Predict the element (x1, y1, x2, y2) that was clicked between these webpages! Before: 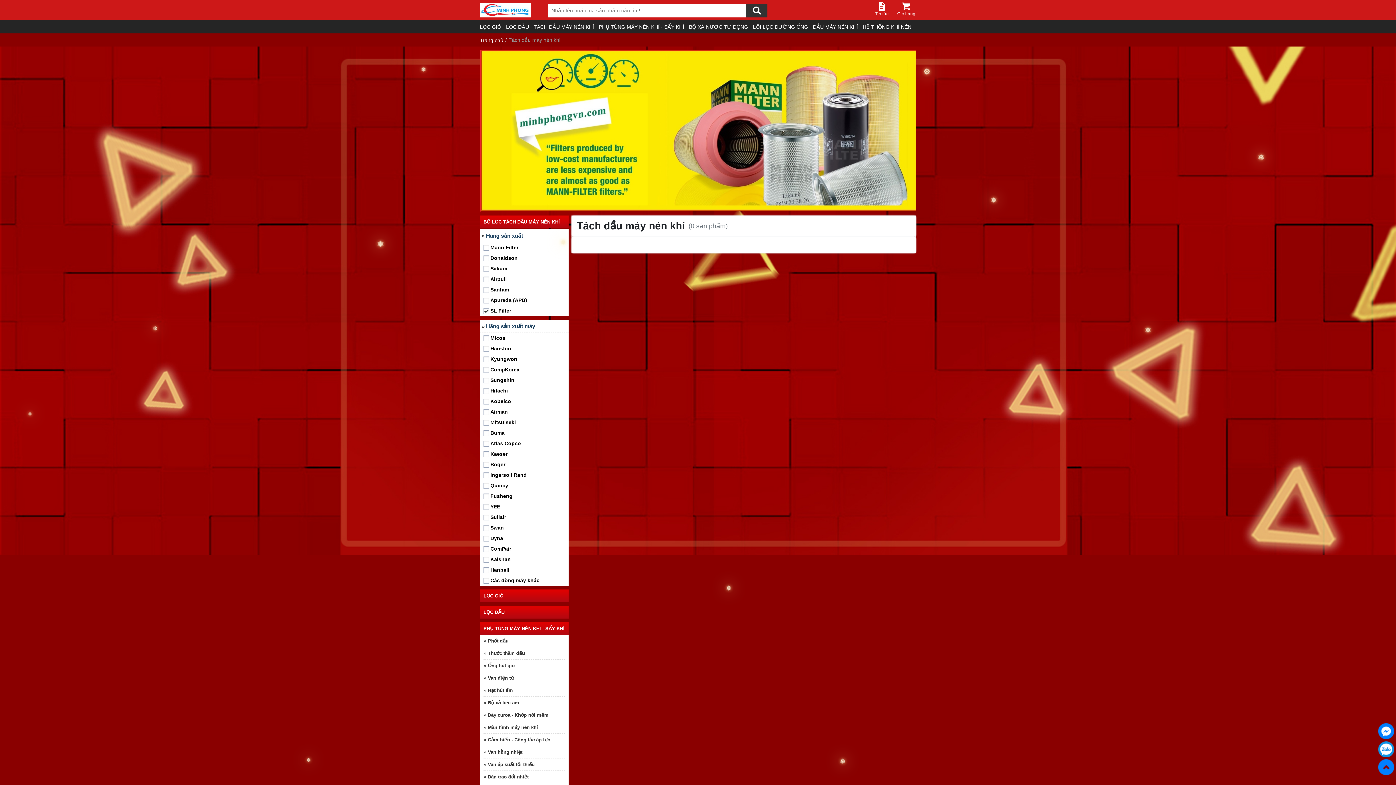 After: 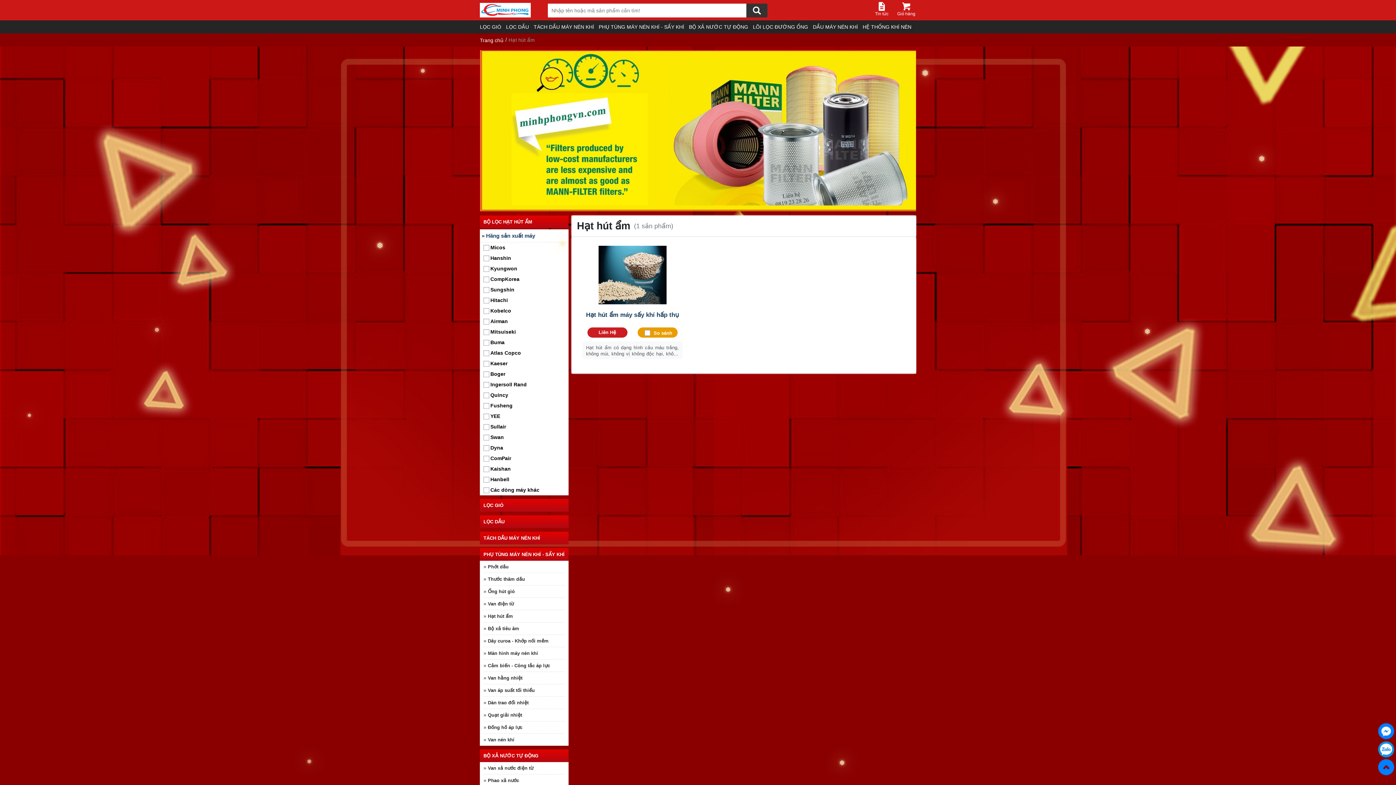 Action: bbox: (488, 687, 513, 693) label: Hạt hút ẩm